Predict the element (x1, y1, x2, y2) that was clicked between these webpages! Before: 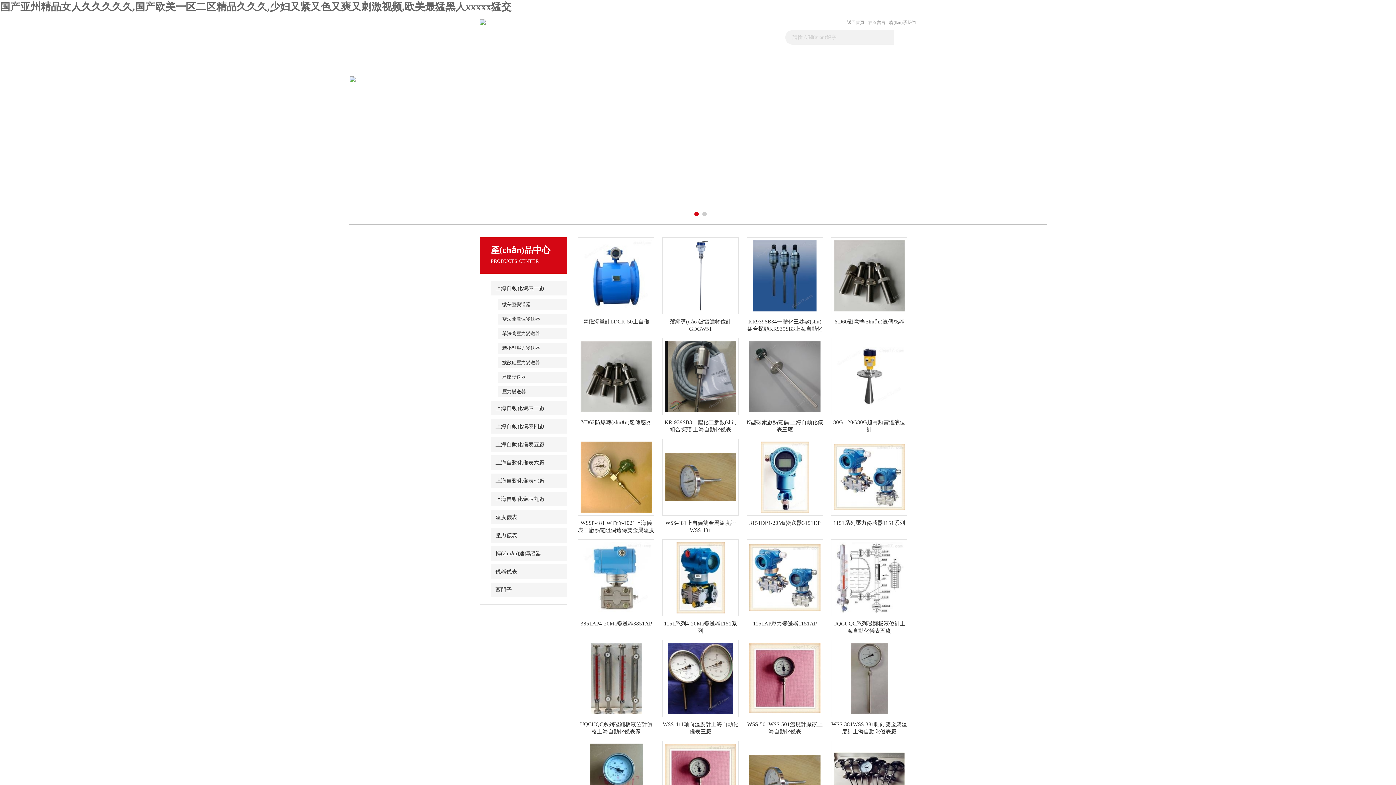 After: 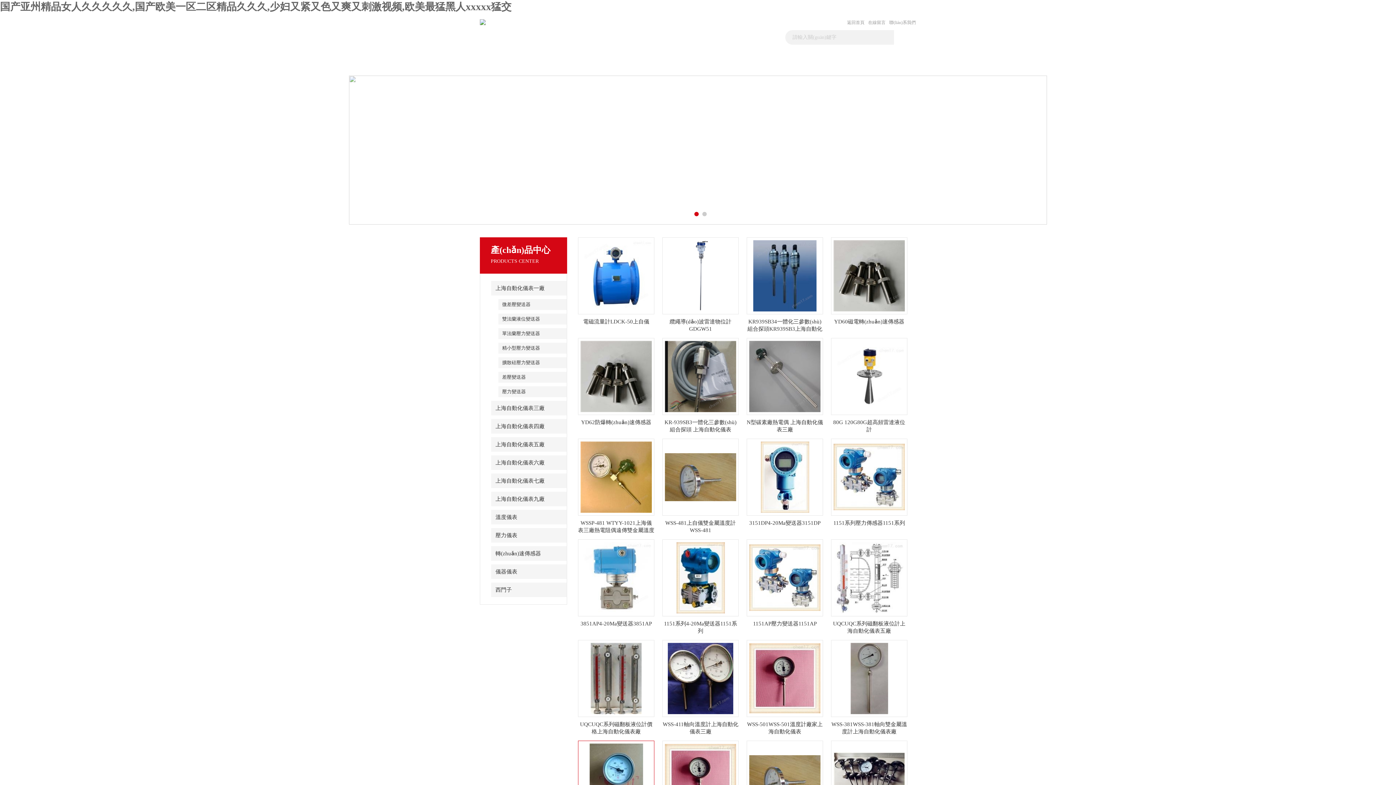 Action: bbox: (589, 776, 643, 781)